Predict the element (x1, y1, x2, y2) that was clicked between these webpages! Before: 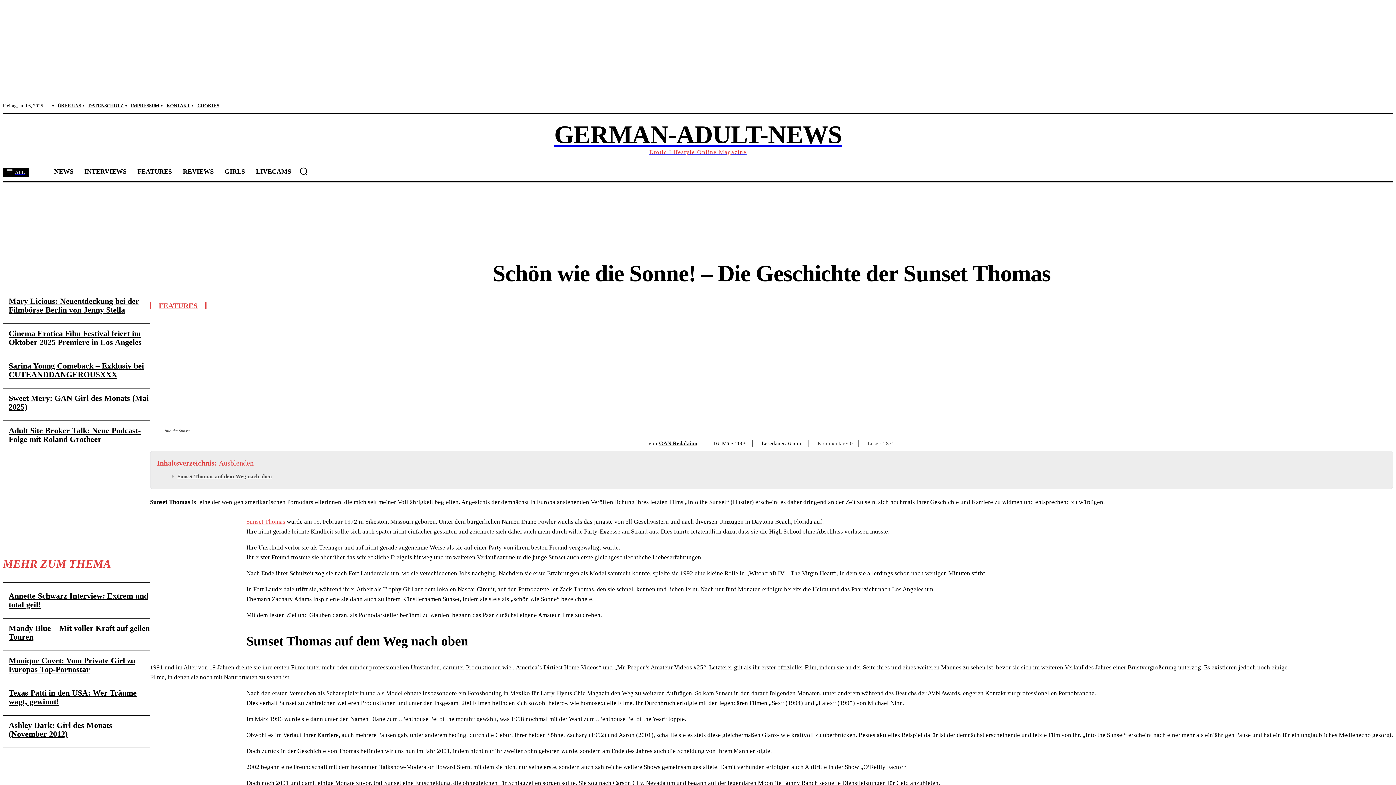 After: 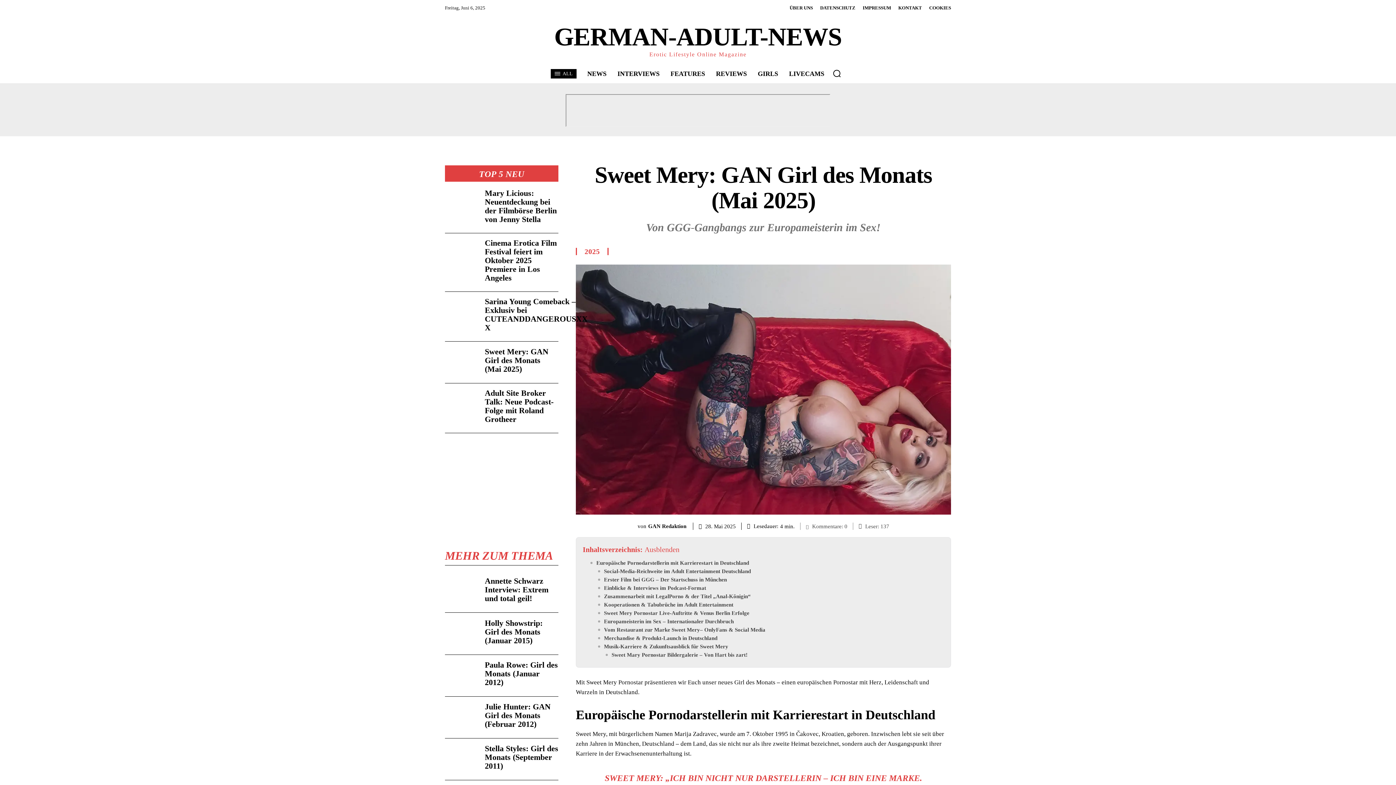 Action: bbox: (8, 393, 148, 411) label: Sweet Mery: GAN Girl des Monats (Mai 2025)